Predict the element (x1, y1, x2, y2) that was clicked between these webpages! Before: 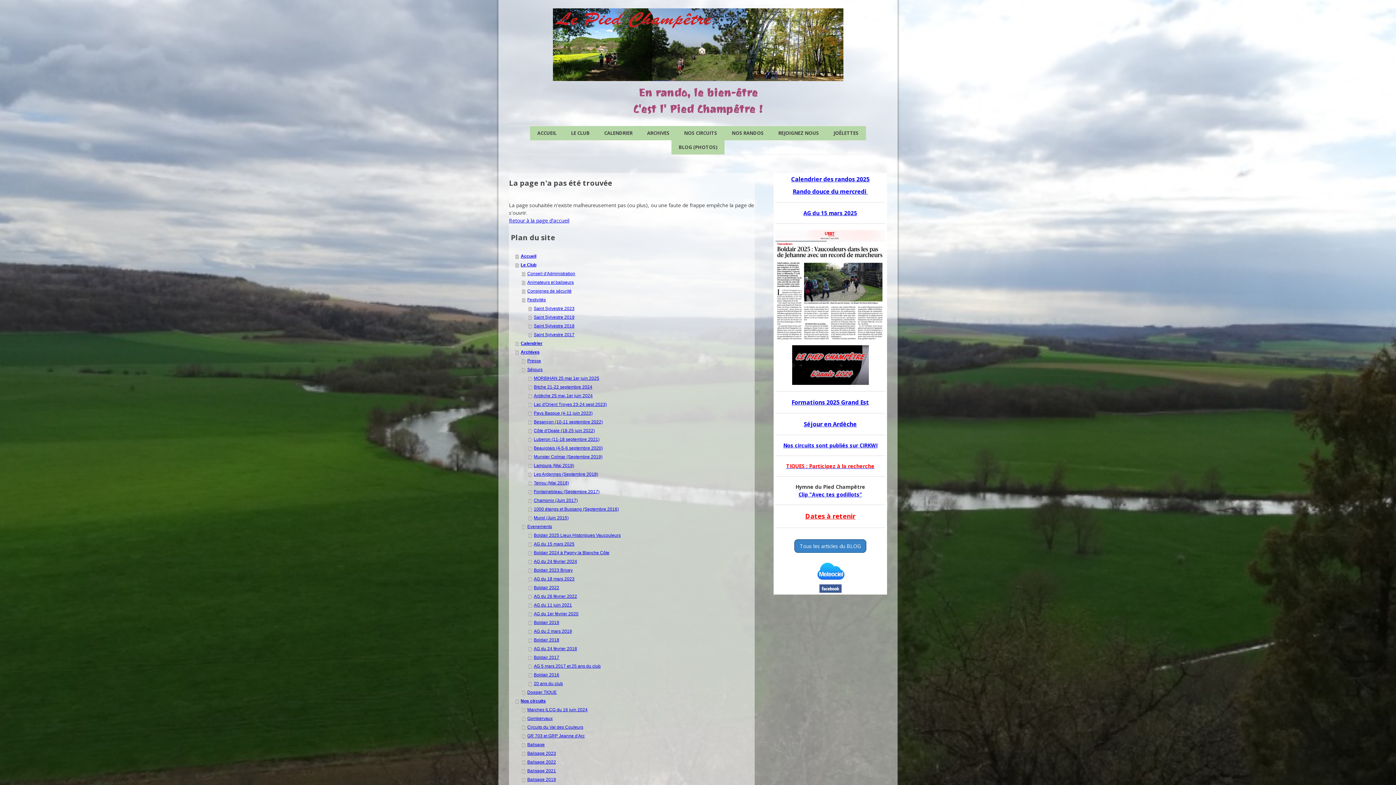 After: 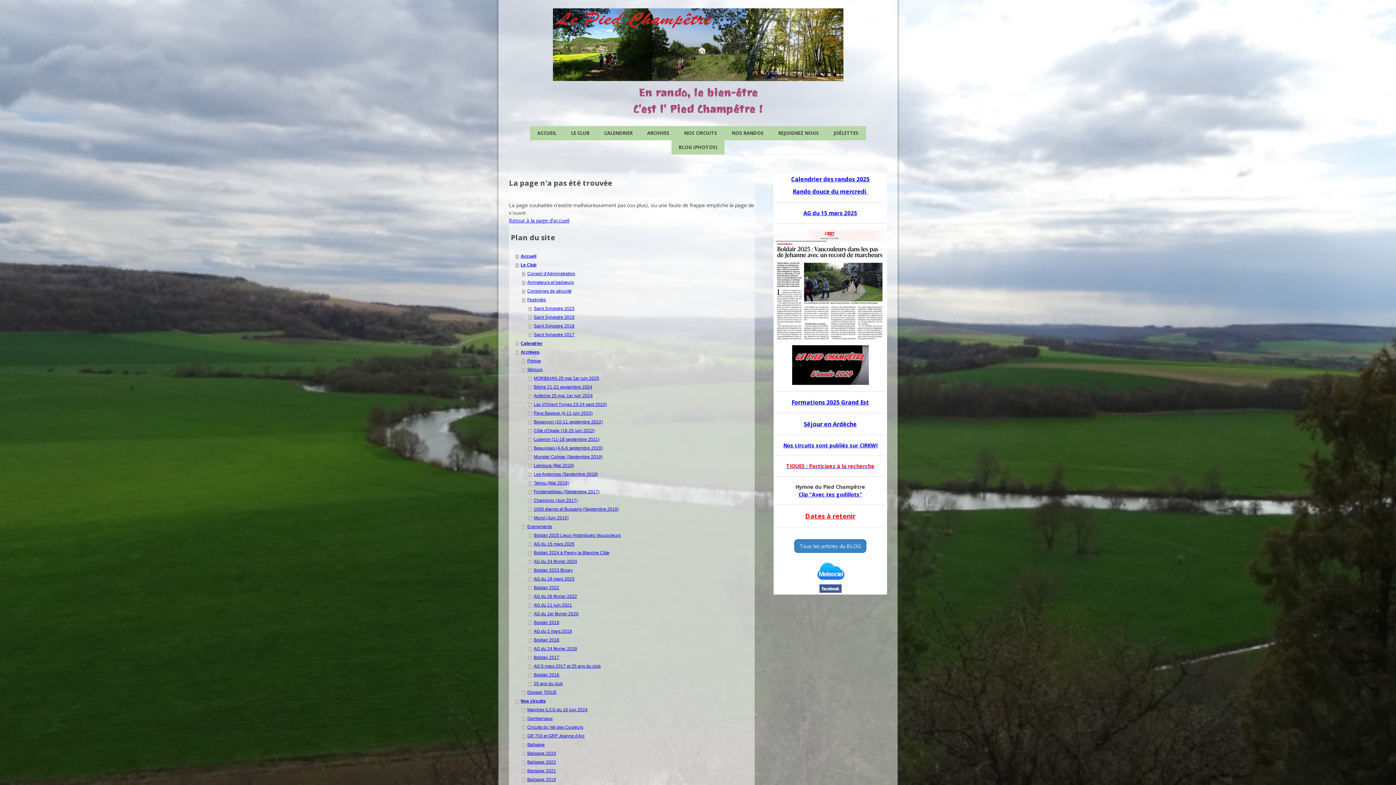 Action: bbox: (792, 345, 868, 352)